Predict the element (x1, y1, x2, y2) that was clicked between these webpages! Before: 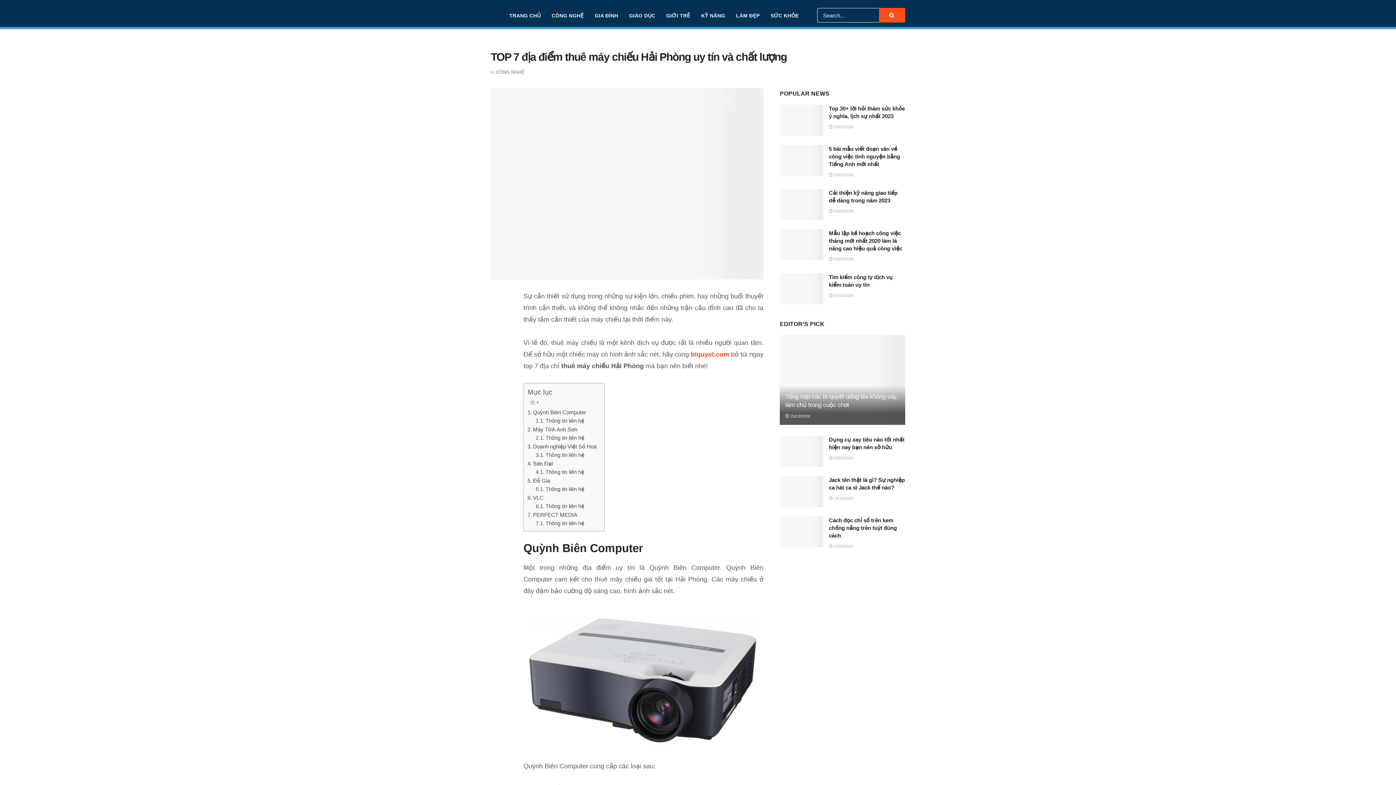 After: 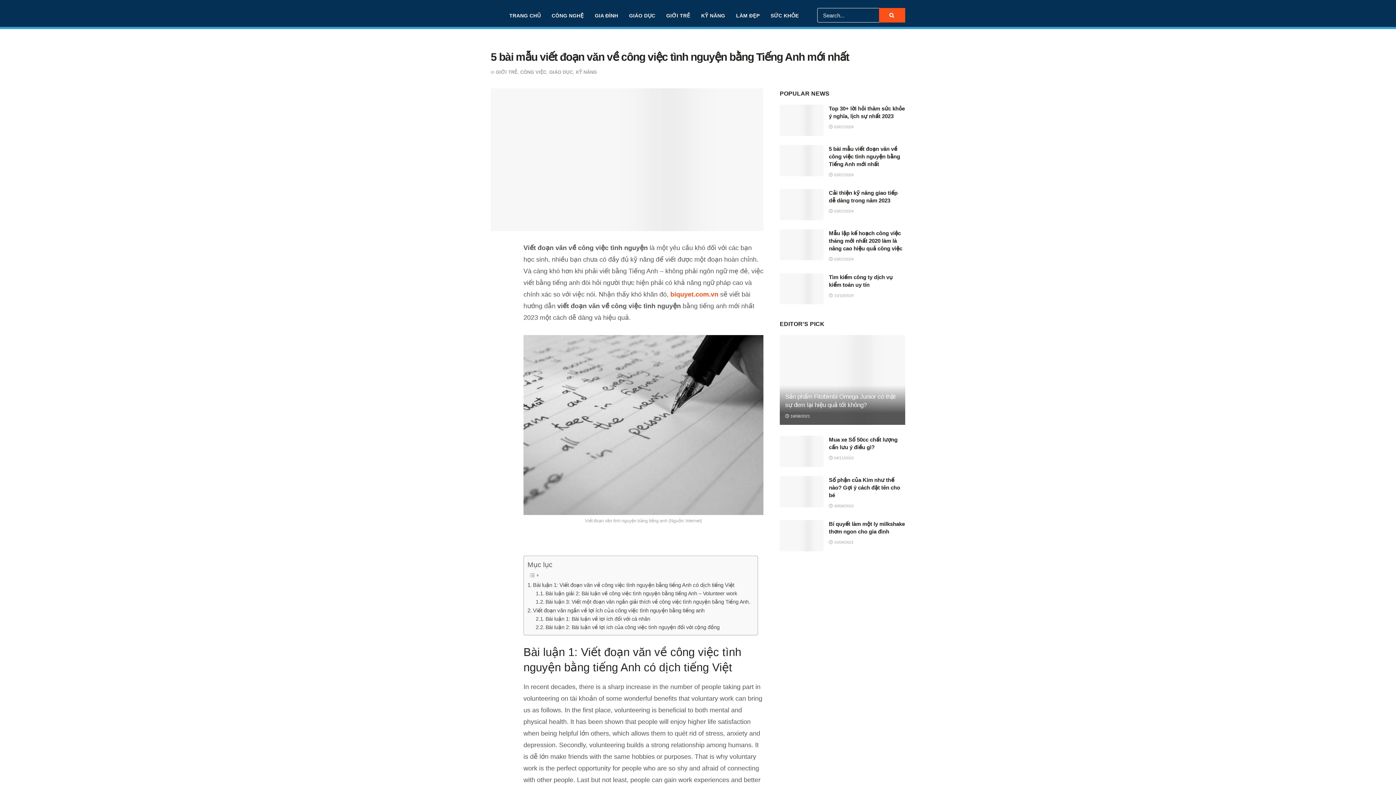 Action: bbox: (780, 145, 823, 176)